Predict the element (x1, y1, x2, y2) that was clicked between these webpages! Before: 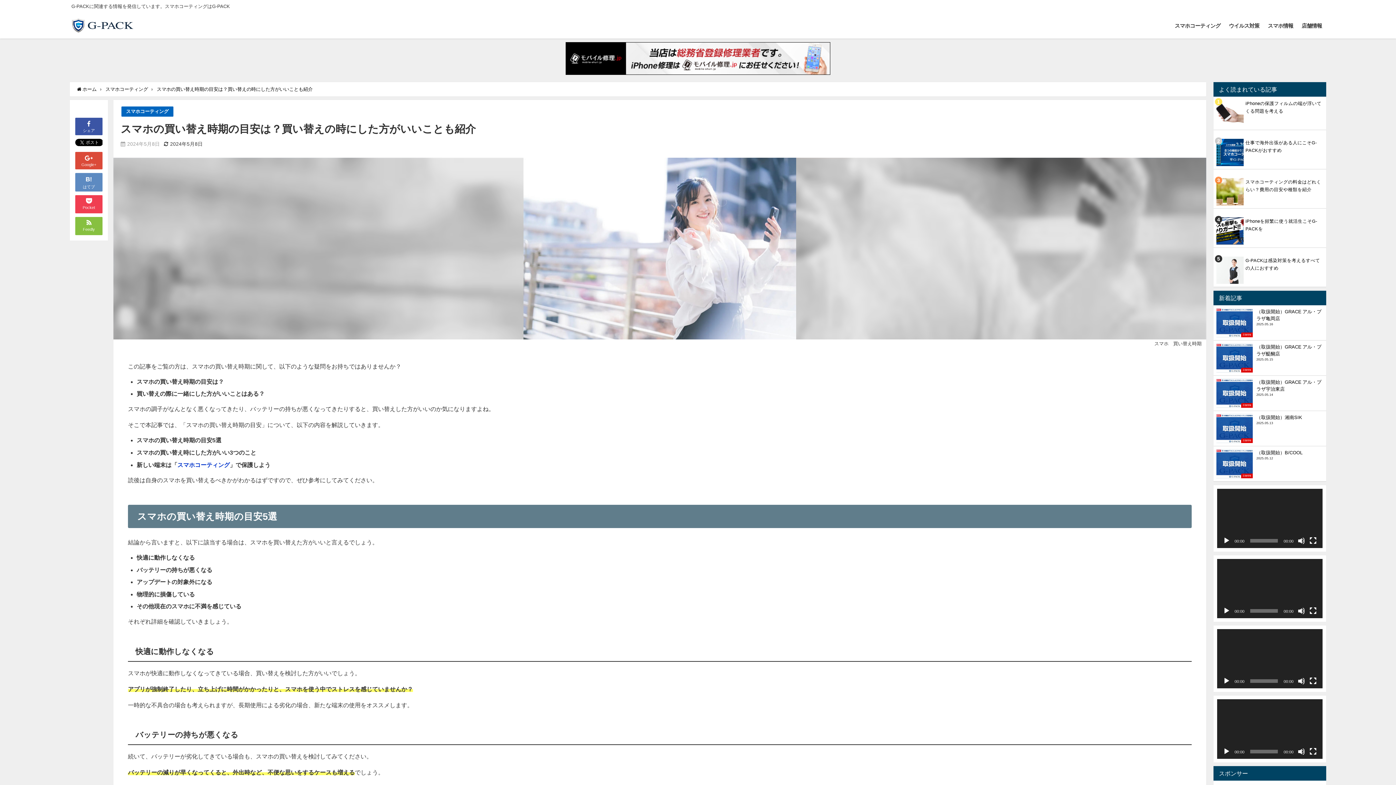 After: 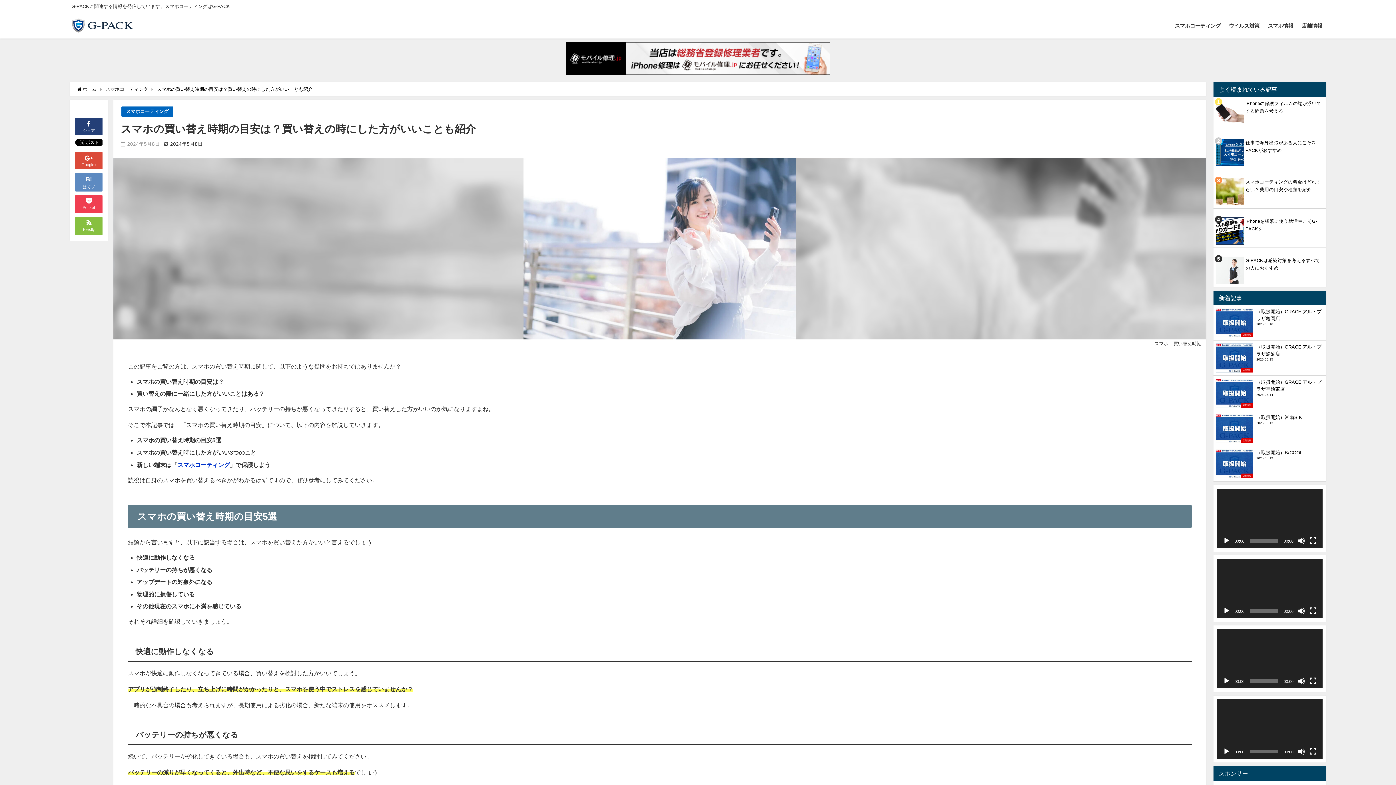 Action: label: 
シェア bbox: (75, 117, 102, 135)